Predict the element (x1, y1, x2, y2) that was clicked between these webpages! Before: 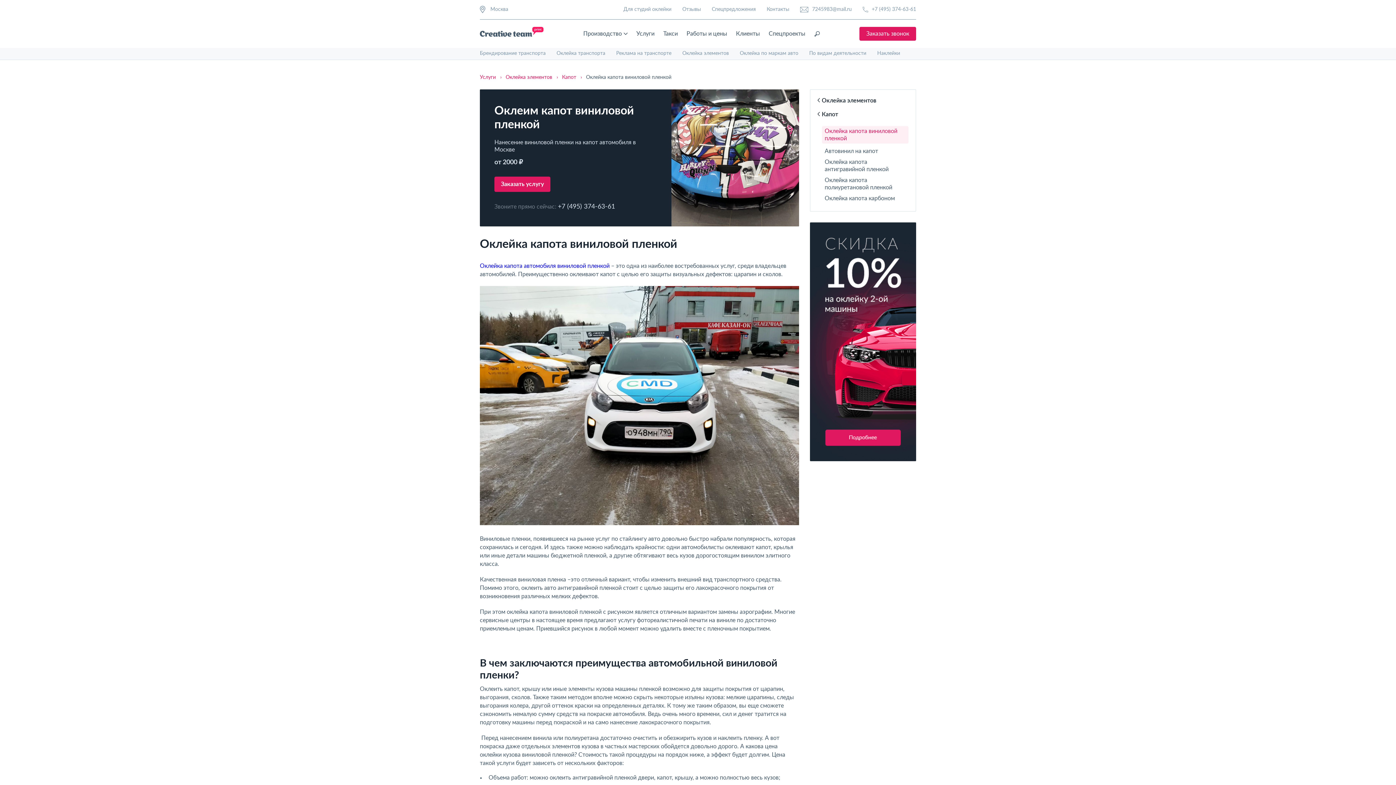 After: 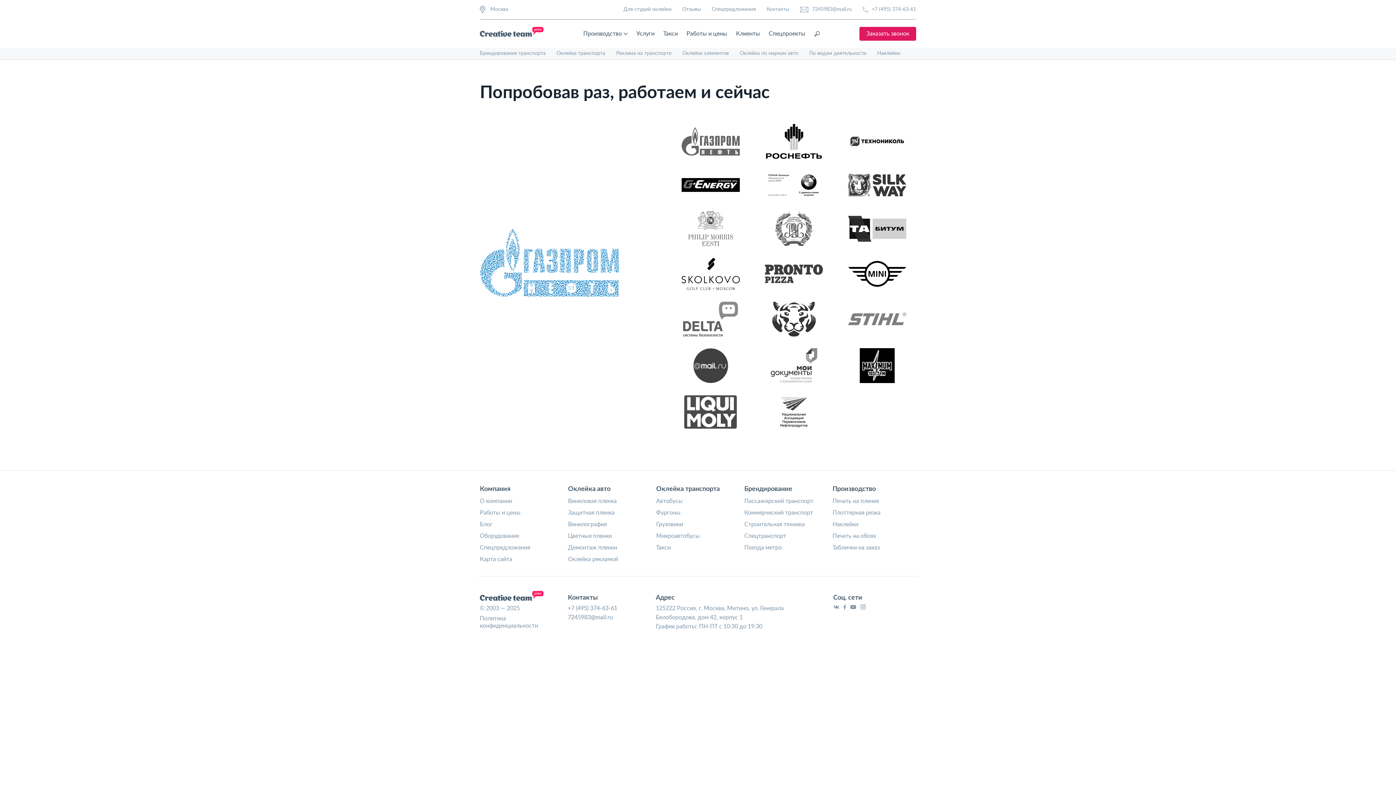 Action: label: Клиенты bbox: (736, 30, 760, 37)